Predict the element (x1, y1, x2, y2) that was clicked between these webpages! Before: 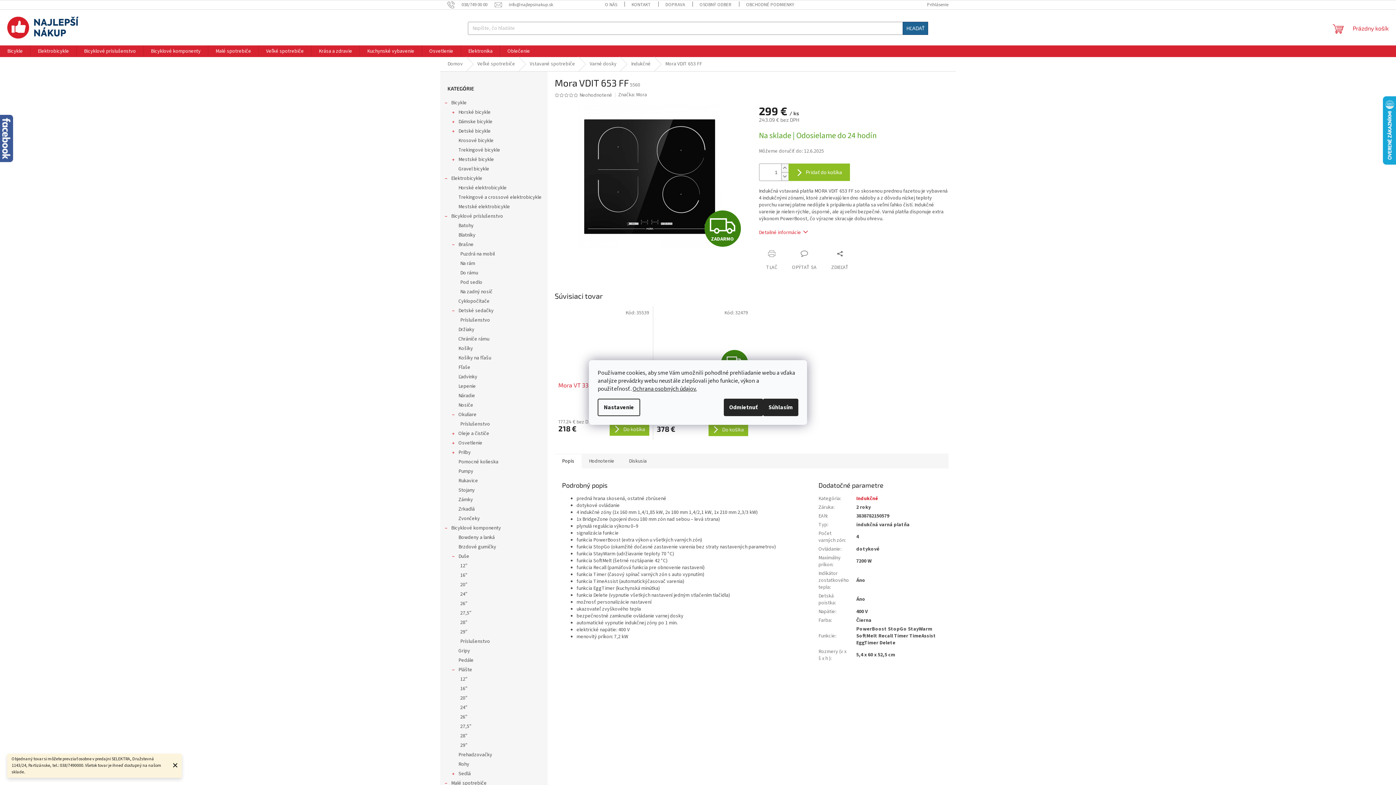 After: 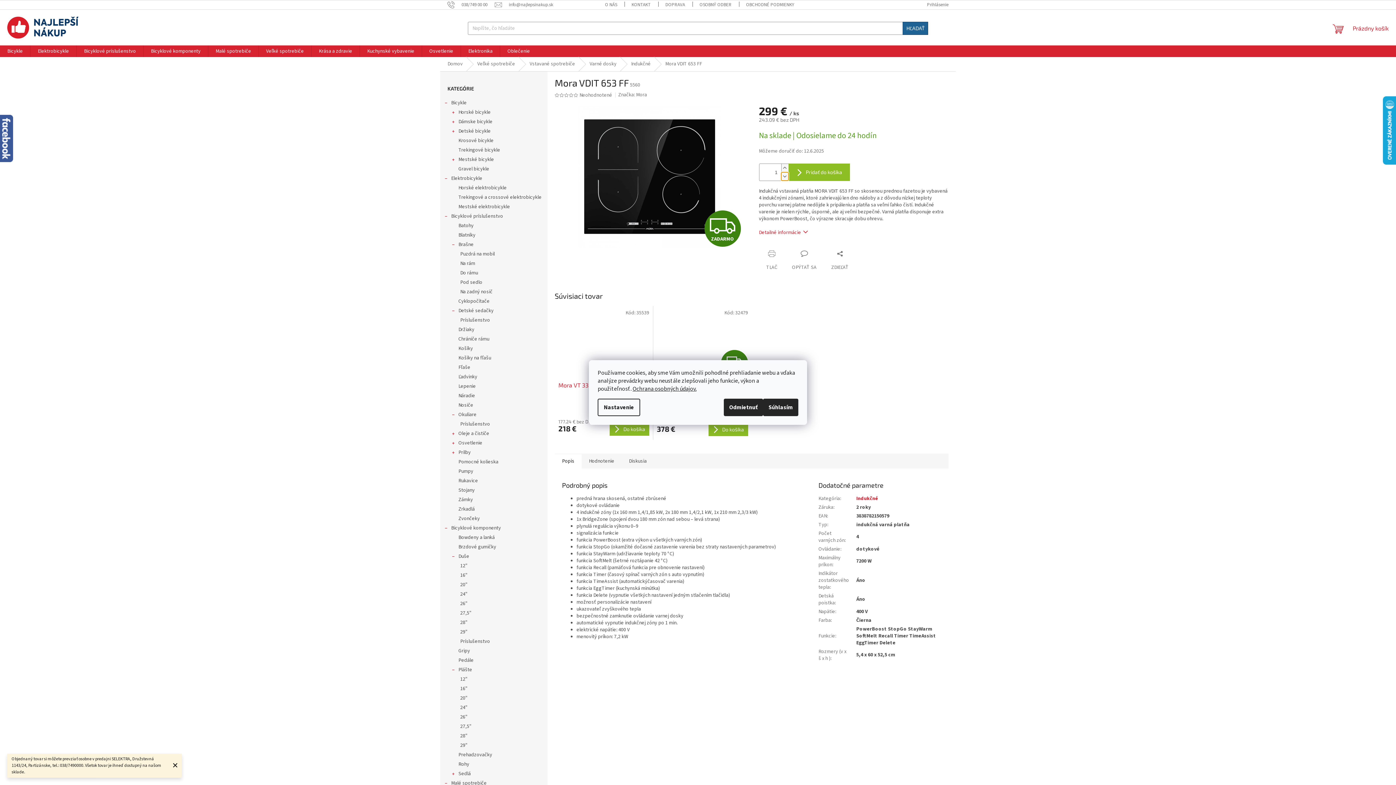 Action: label: Znížiť množstvo o 1 bbox: (781, 172, 788, 180)